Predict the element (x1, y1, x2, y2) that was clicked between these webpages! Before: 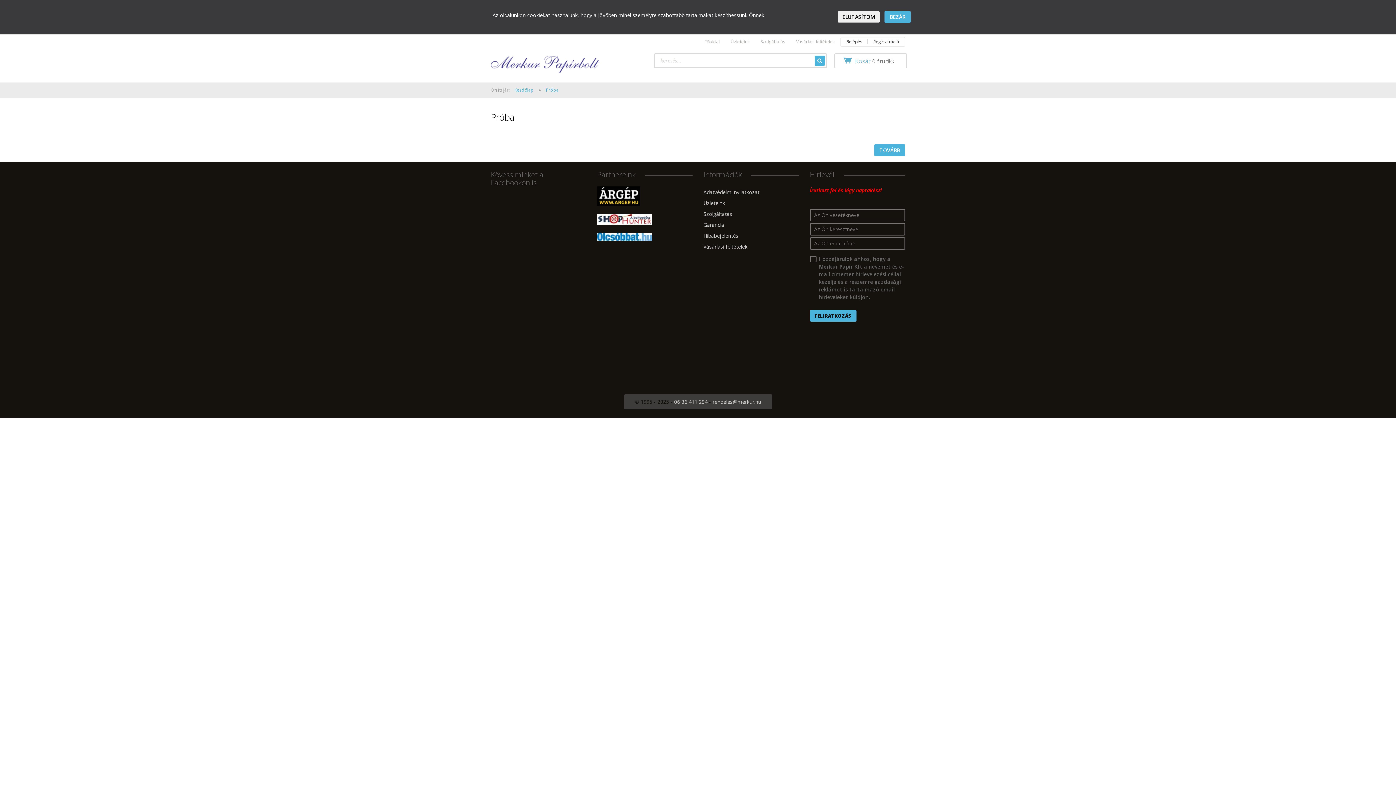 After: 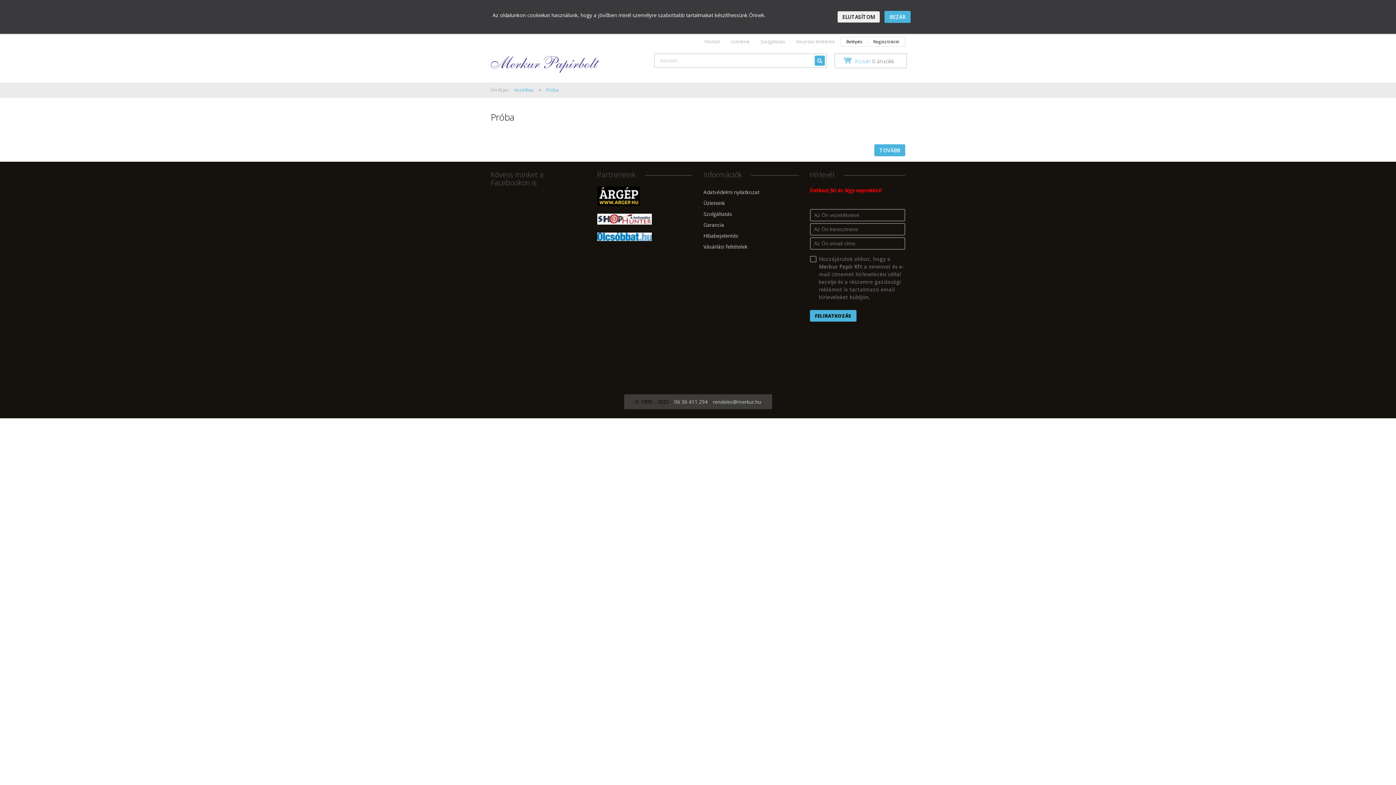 Action: label: Próba bbox: (546, 86, 558, 93)